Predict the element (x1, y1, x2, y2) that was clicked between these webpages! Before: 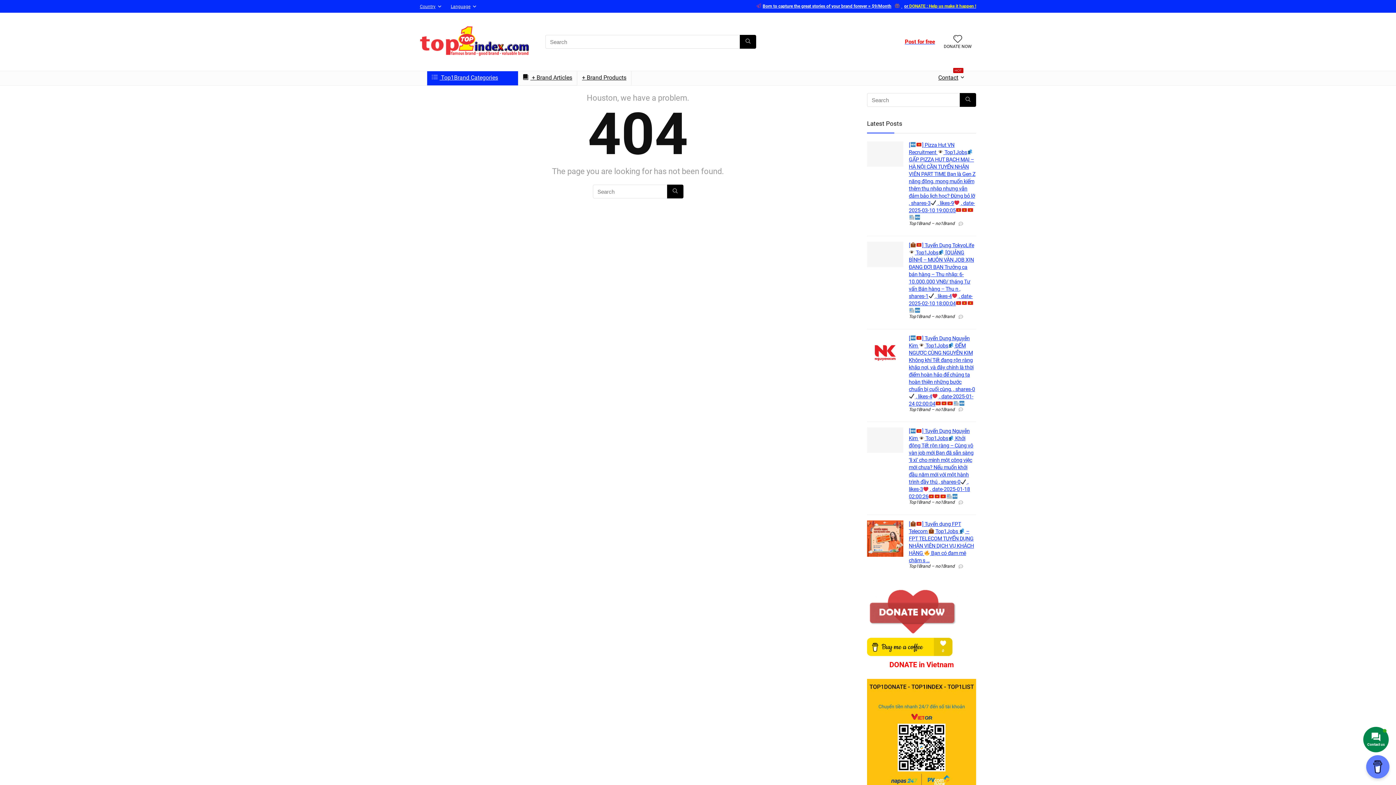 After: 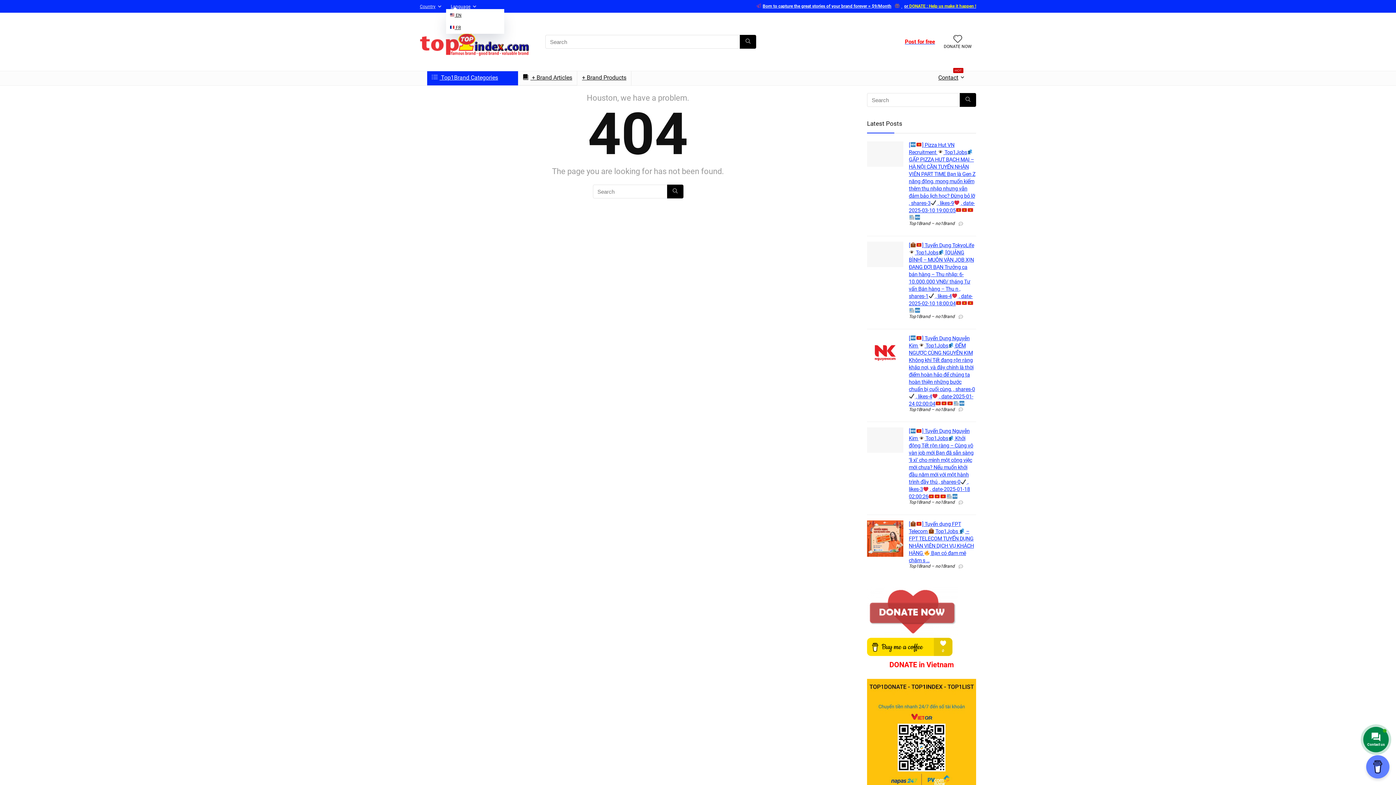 Action: bbox: (450, 3, 470, 8) label: Language